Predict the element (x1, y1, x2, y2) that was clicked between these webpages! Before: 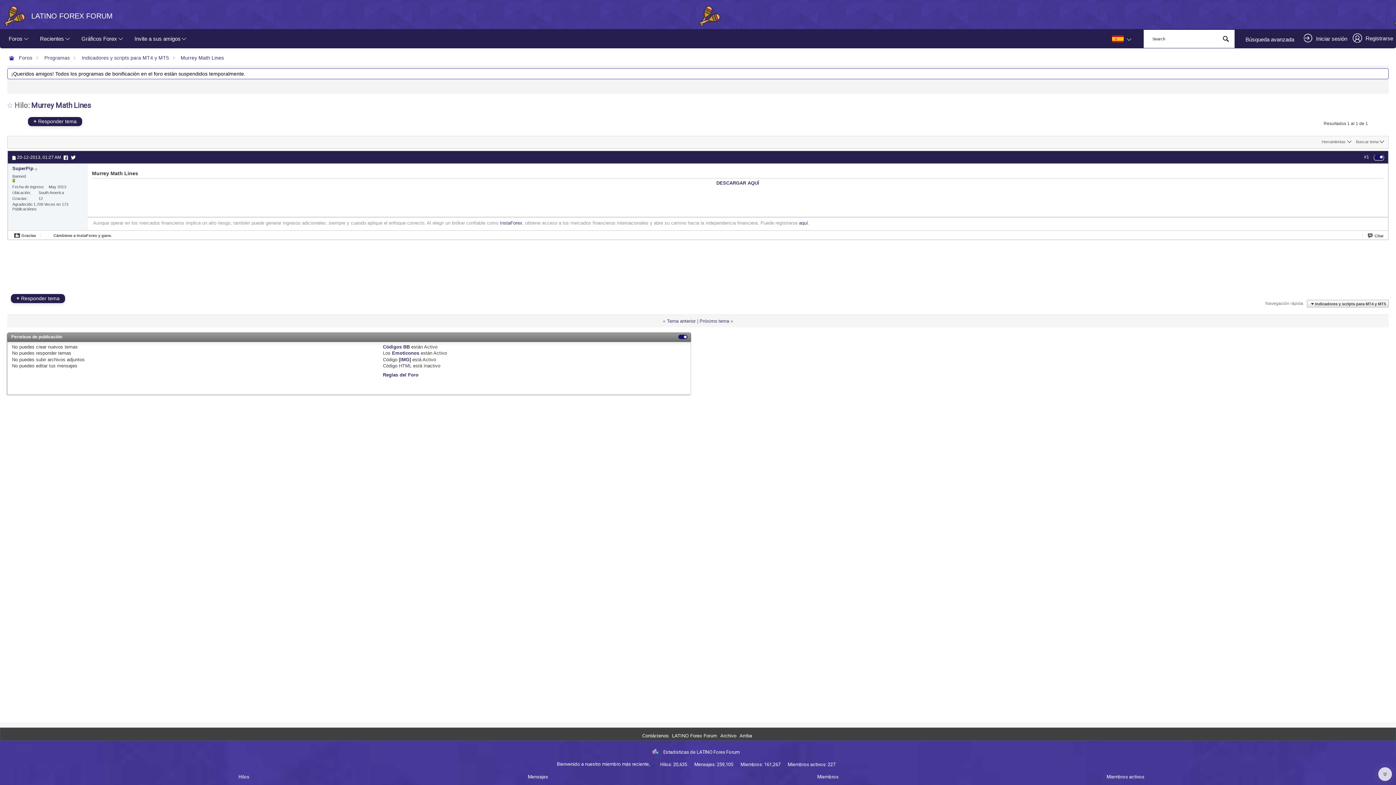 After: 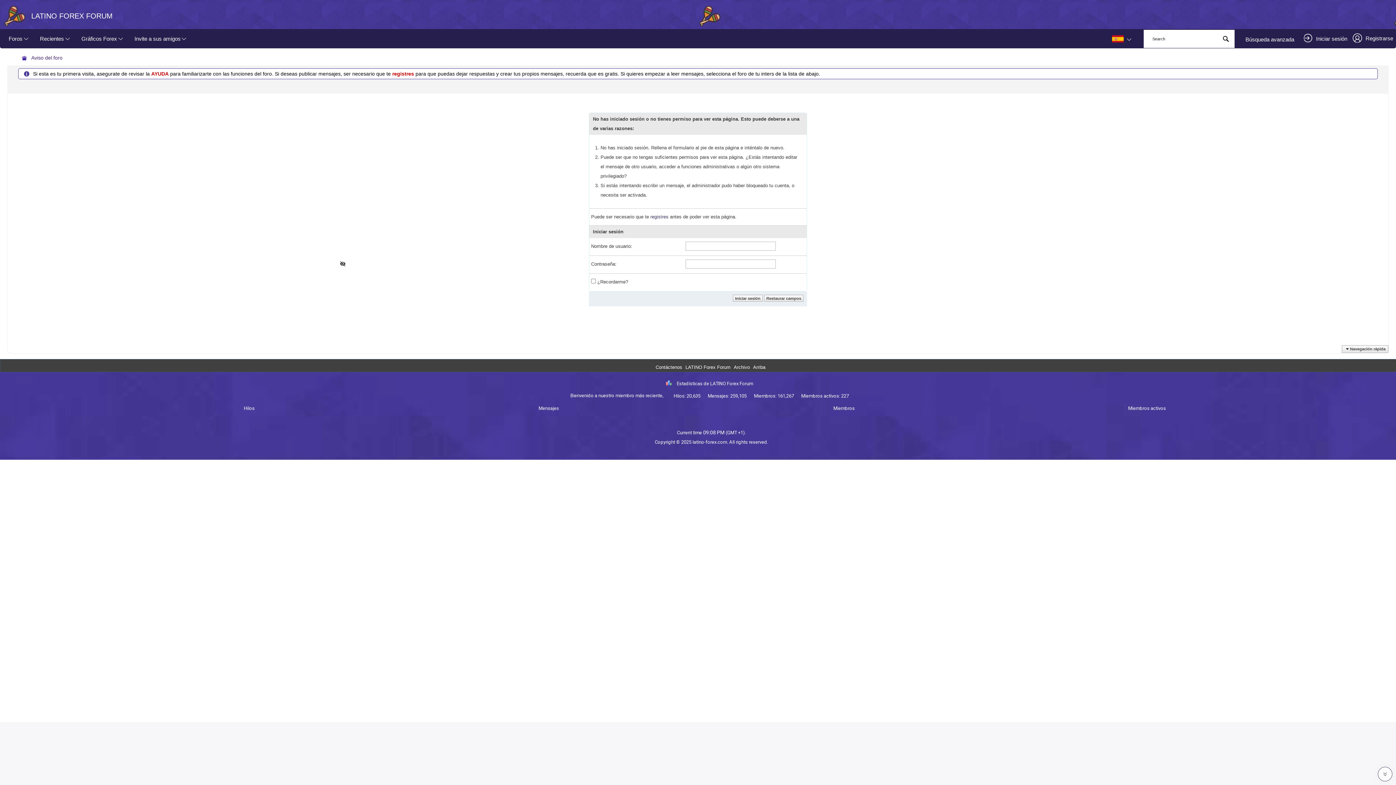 Action: bbox: (1367, 233, 1384, 238) label: Citar